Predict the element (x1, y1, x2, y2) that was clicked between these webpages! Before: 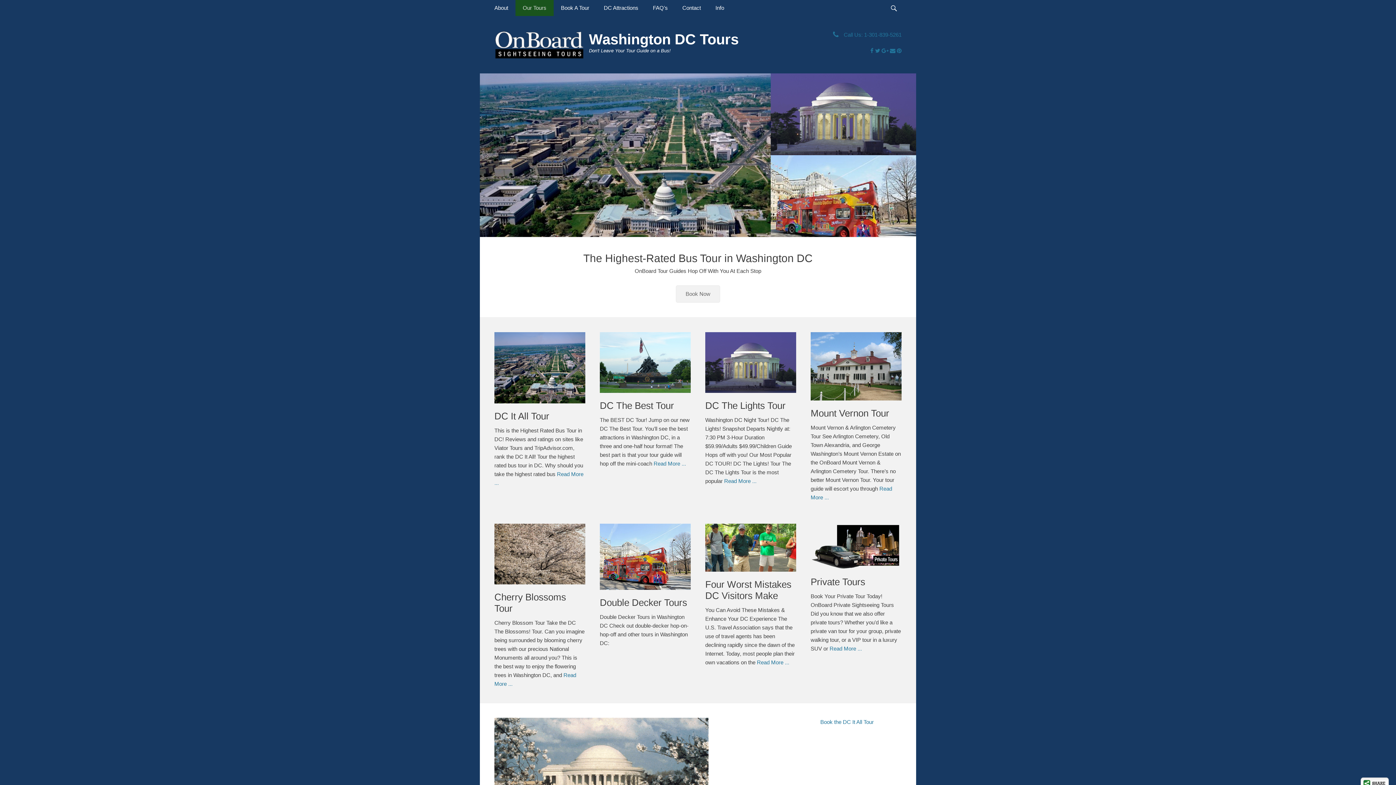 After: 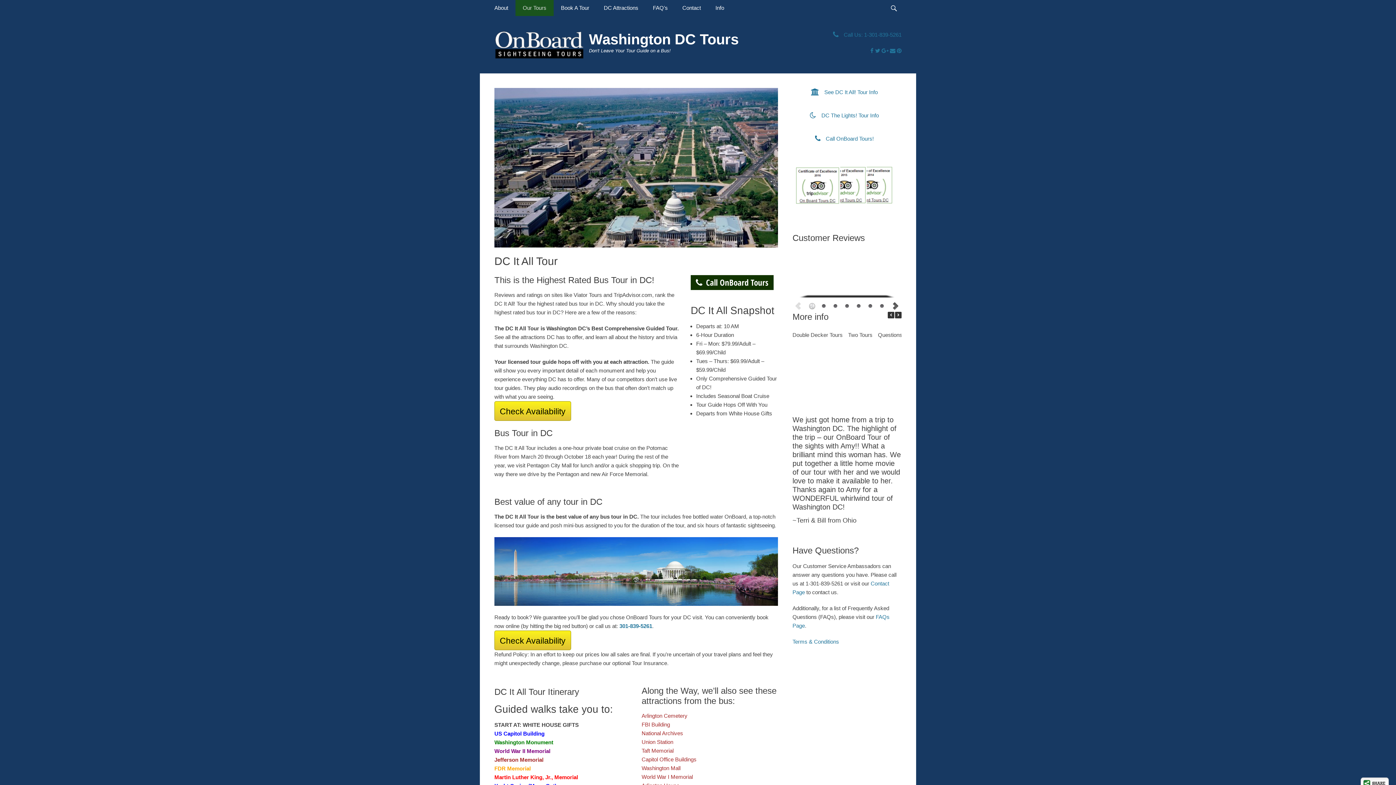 Action: label: DC It All Tour bbox: (494, 411, 549, 421)